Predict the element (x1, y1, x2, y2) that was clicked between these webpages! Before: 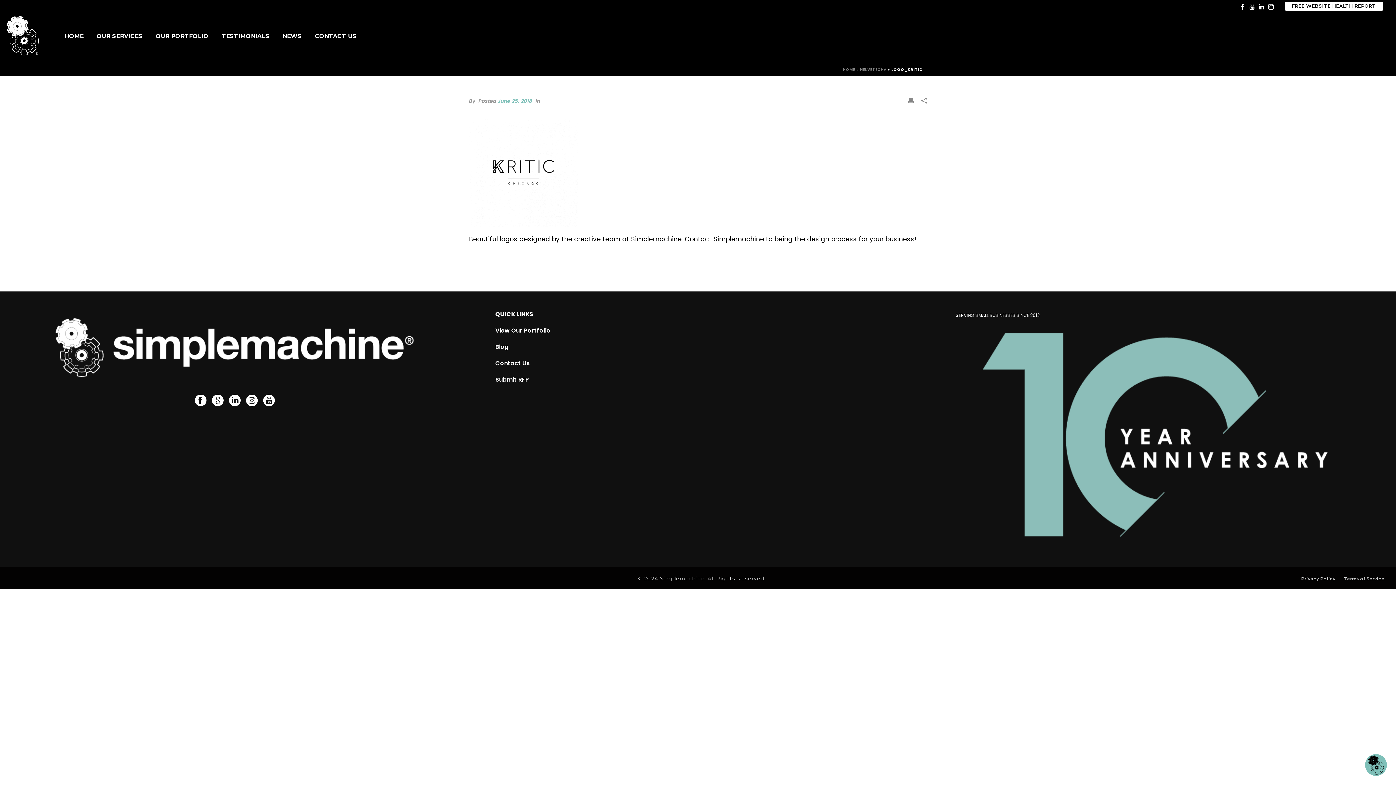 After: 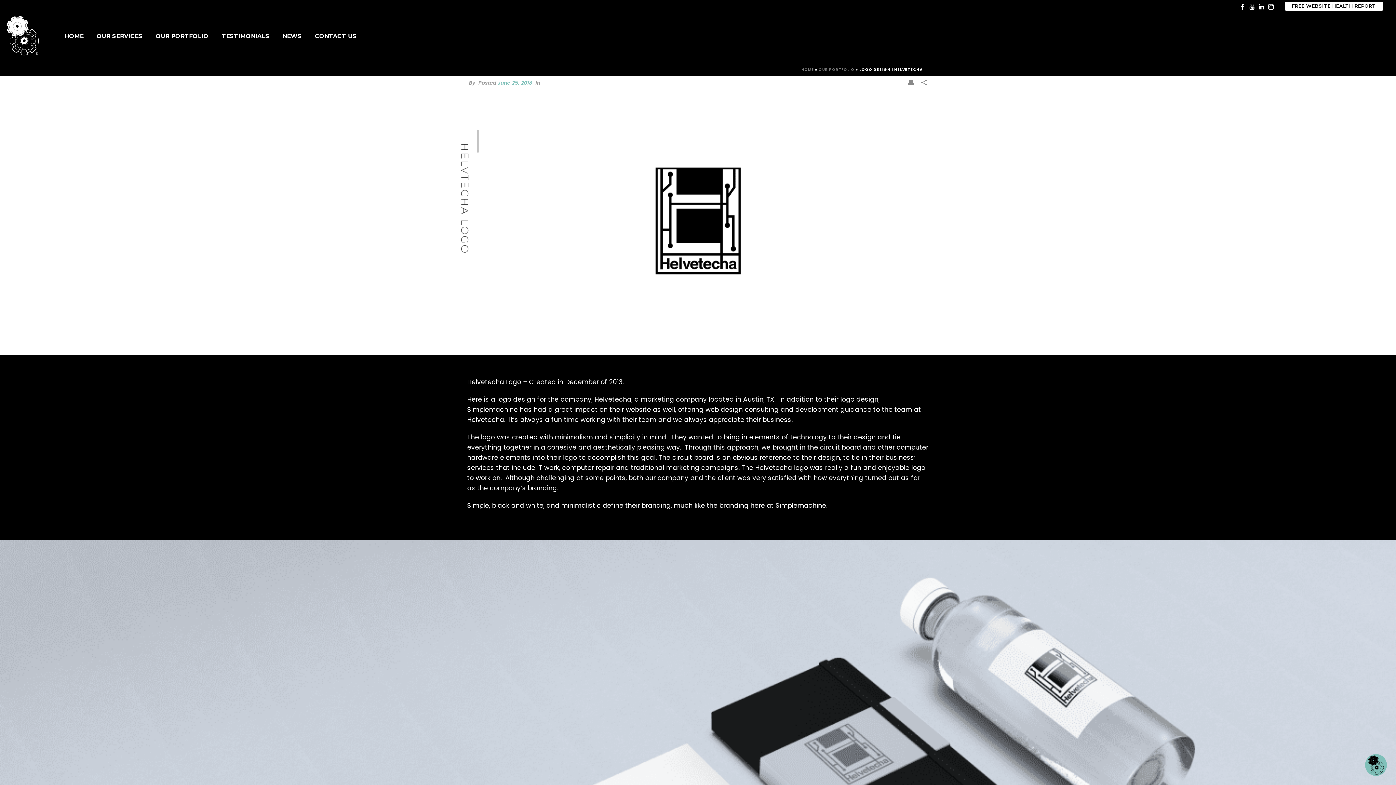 Action: label: HELVETECHA bbox: (860, 66, 886, 72)